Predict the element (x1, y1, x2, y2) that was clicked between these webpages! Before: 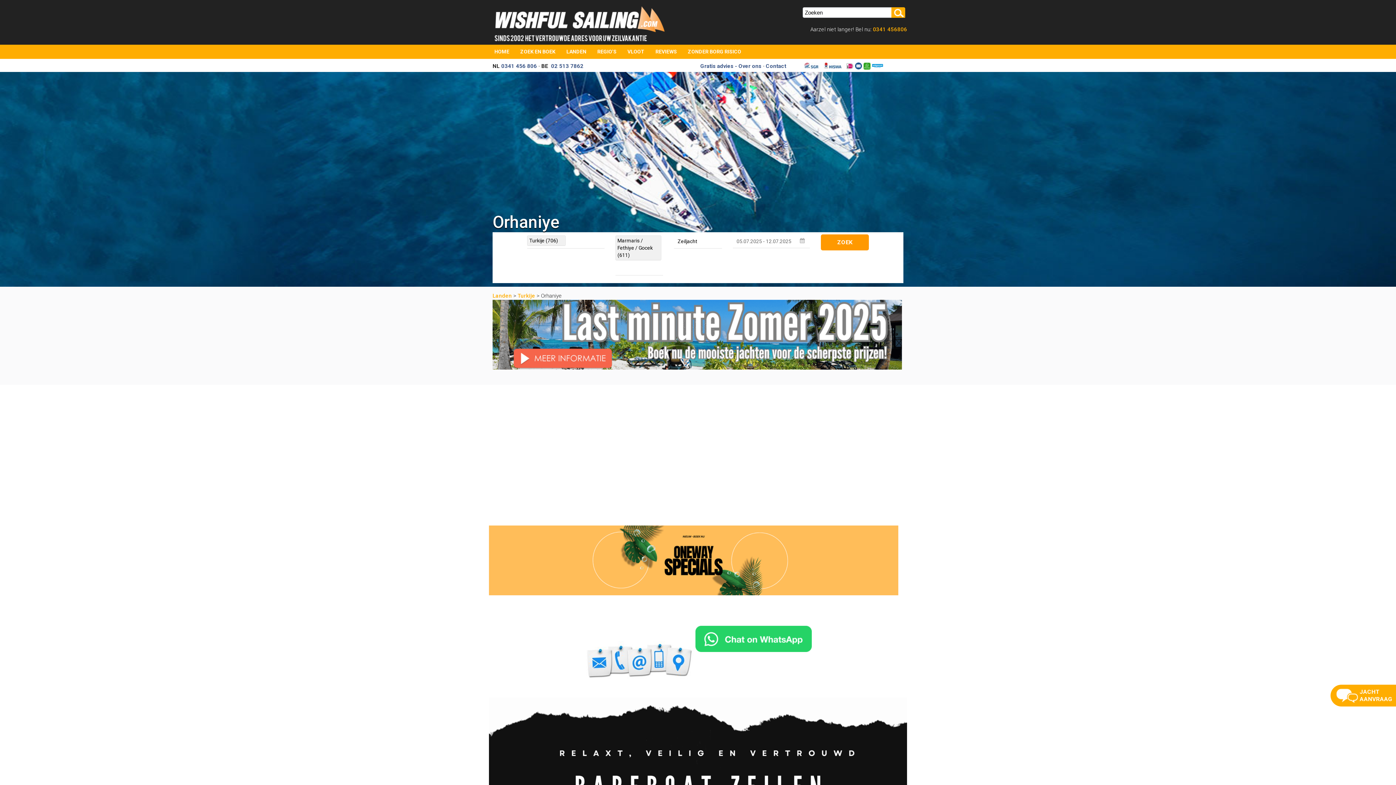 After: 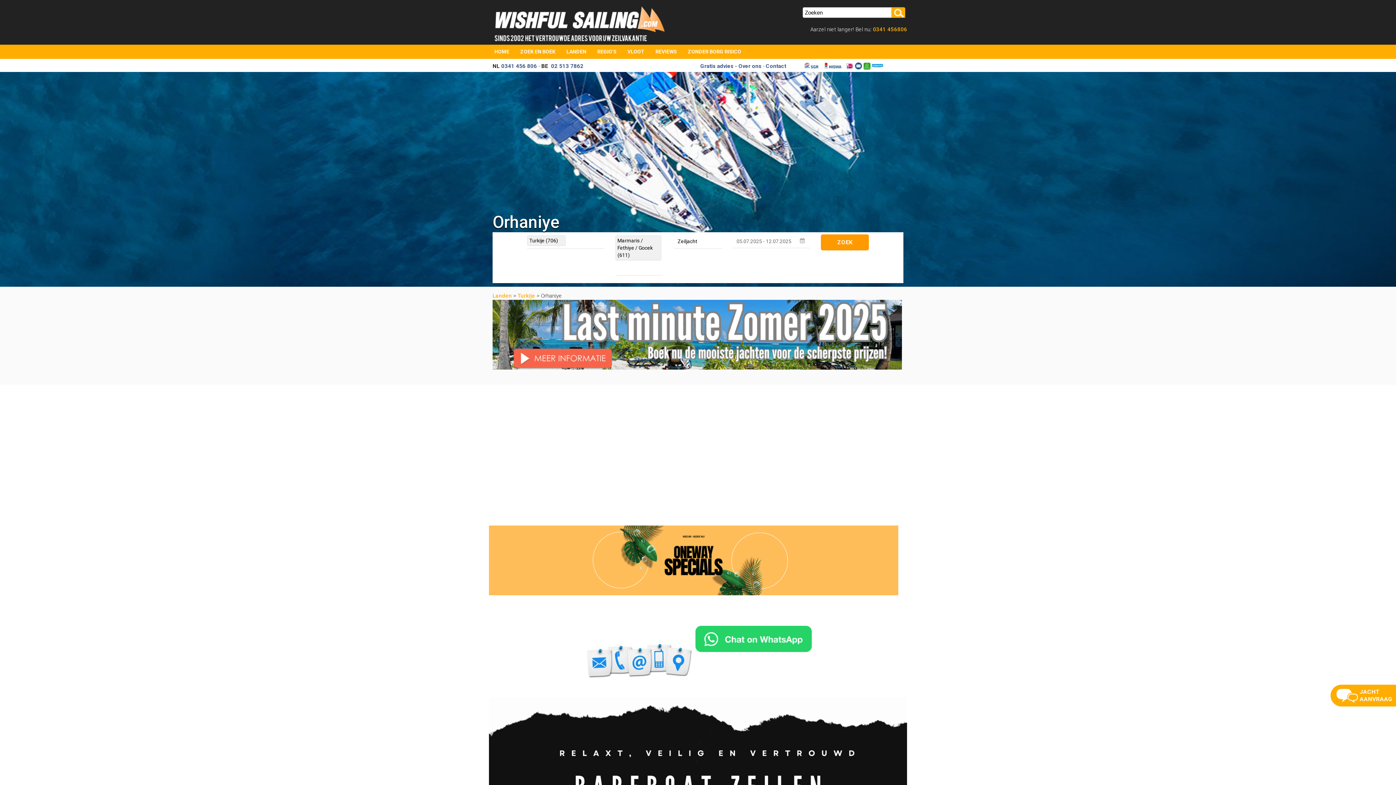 Action: bbox: (551, 62, 583, 69) label: 02 513 7862